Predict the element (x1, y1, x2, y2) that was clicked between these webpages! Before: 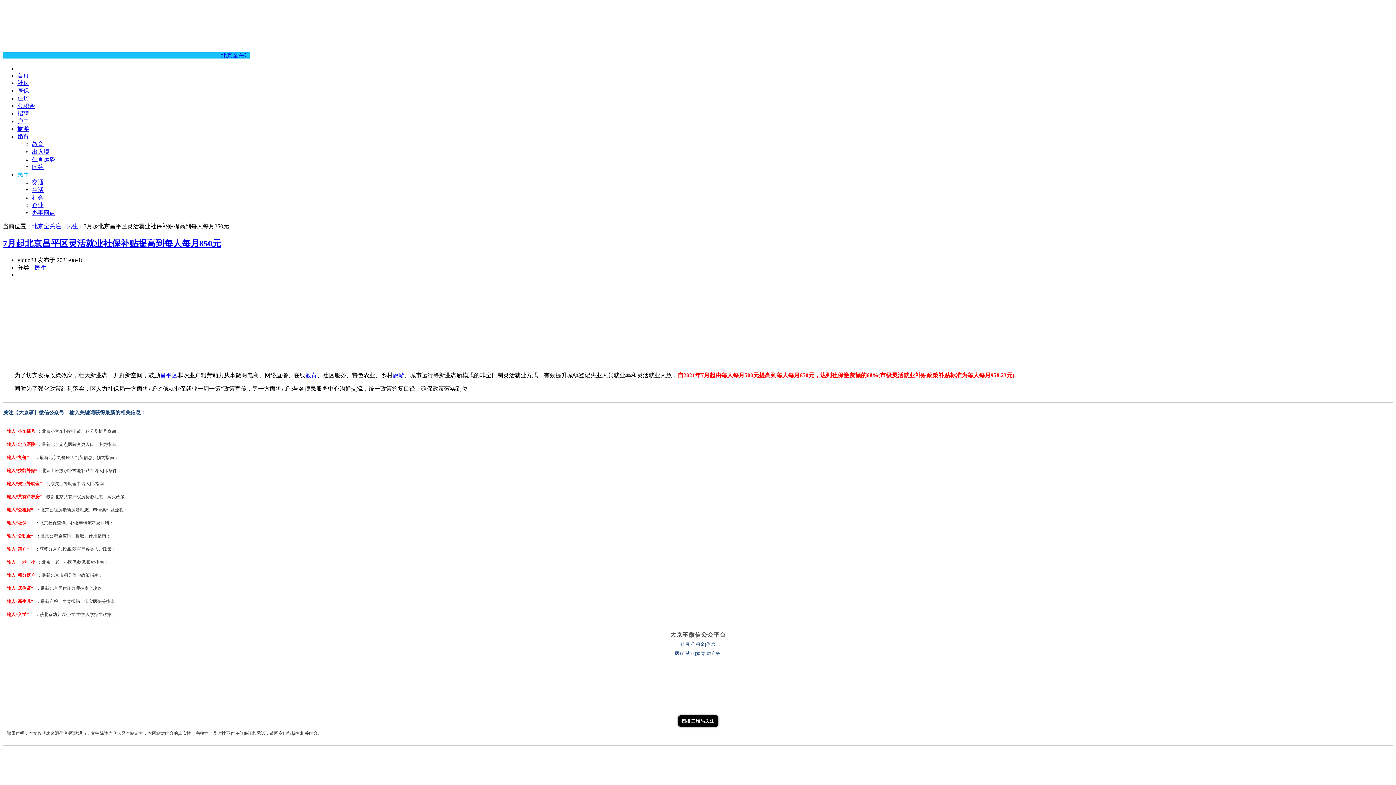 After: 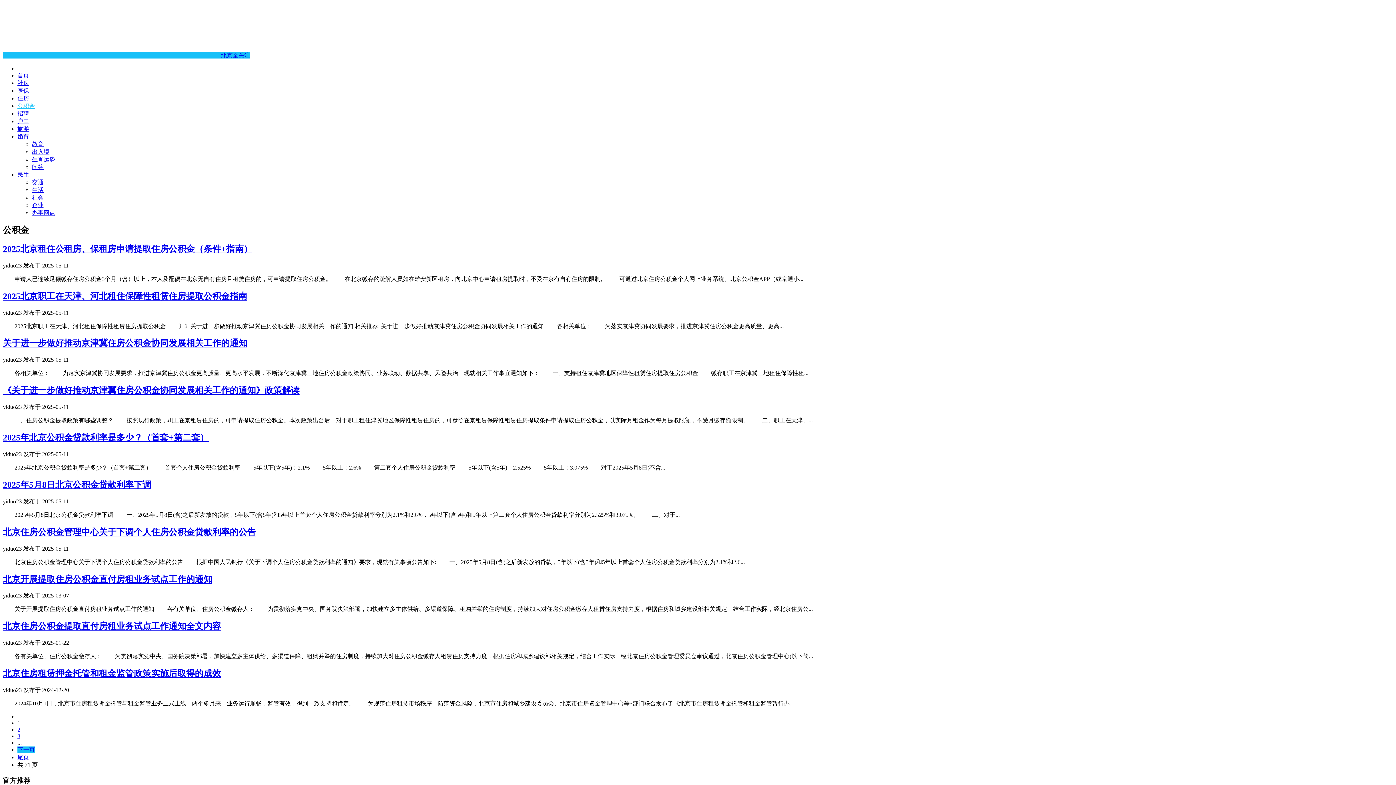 Action: label: 公积金 bbox: (17, 102, 34, 109)